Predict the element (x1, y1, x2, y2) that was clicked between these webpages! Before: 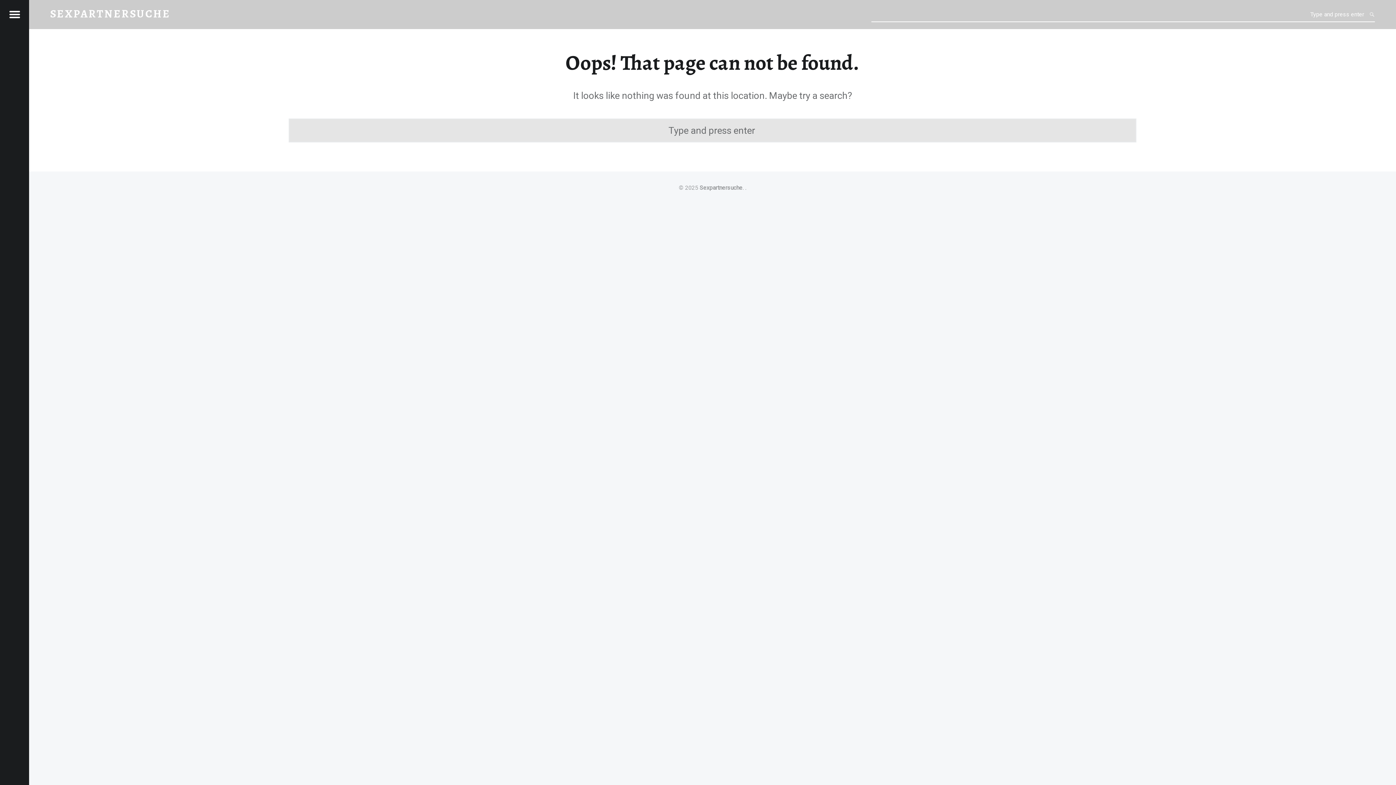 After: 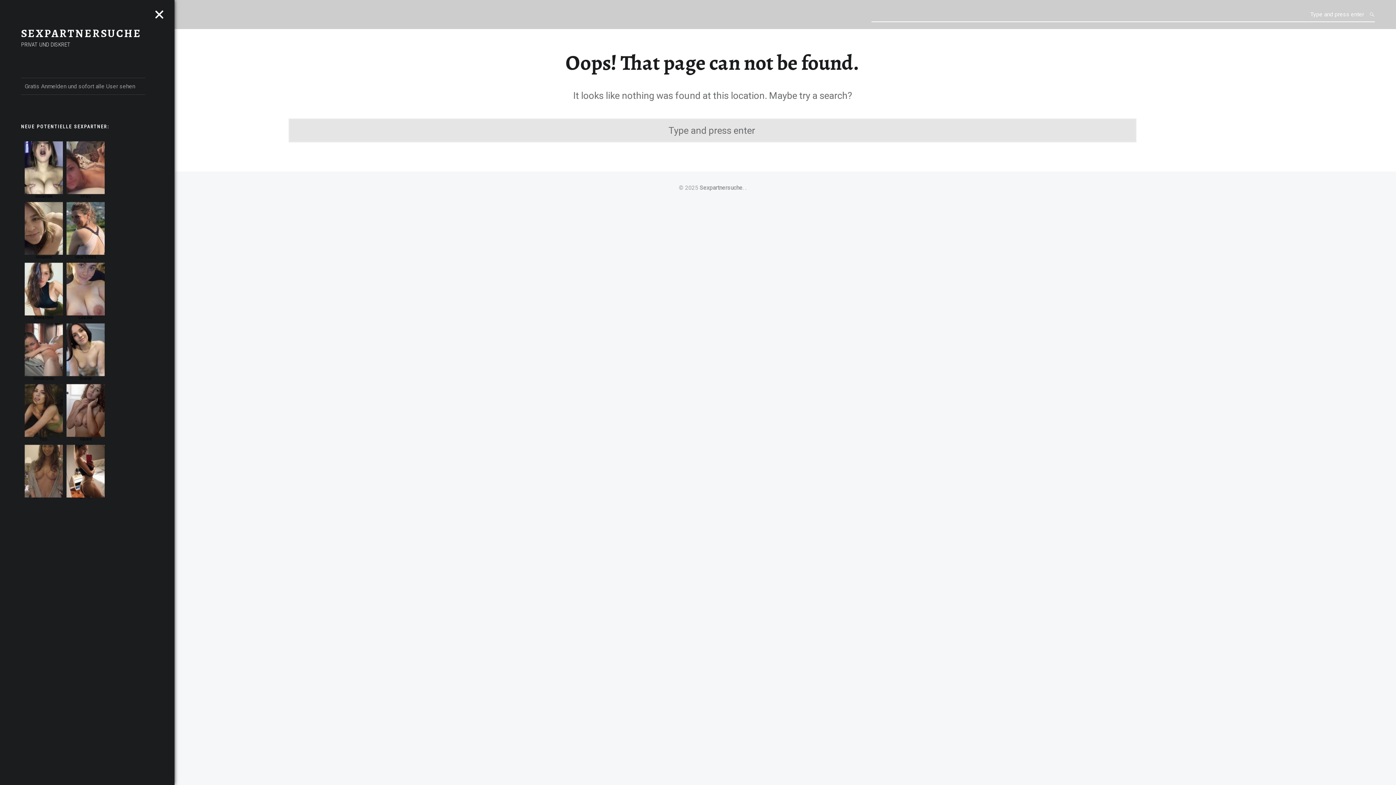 Action: bbox: (0, 0, 29, 29) label: Menu